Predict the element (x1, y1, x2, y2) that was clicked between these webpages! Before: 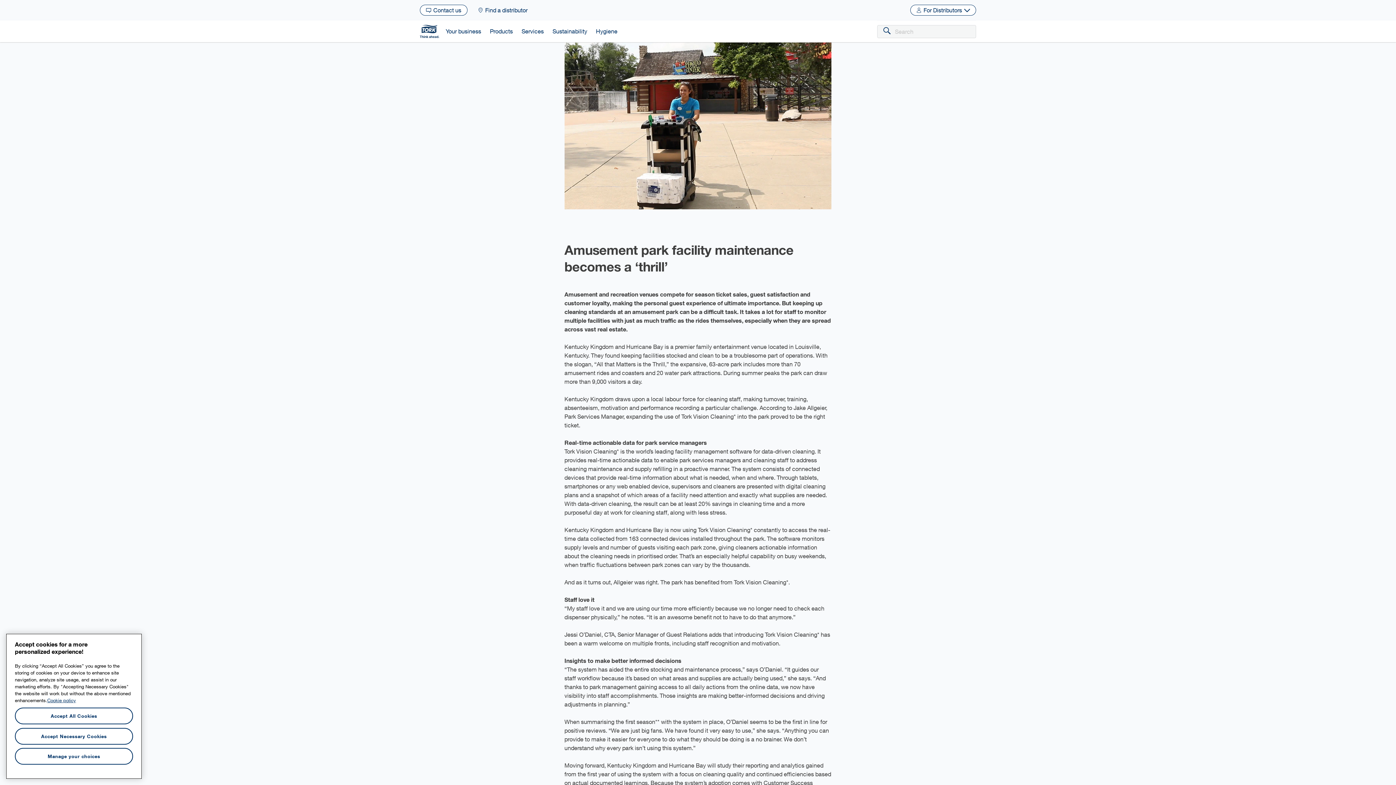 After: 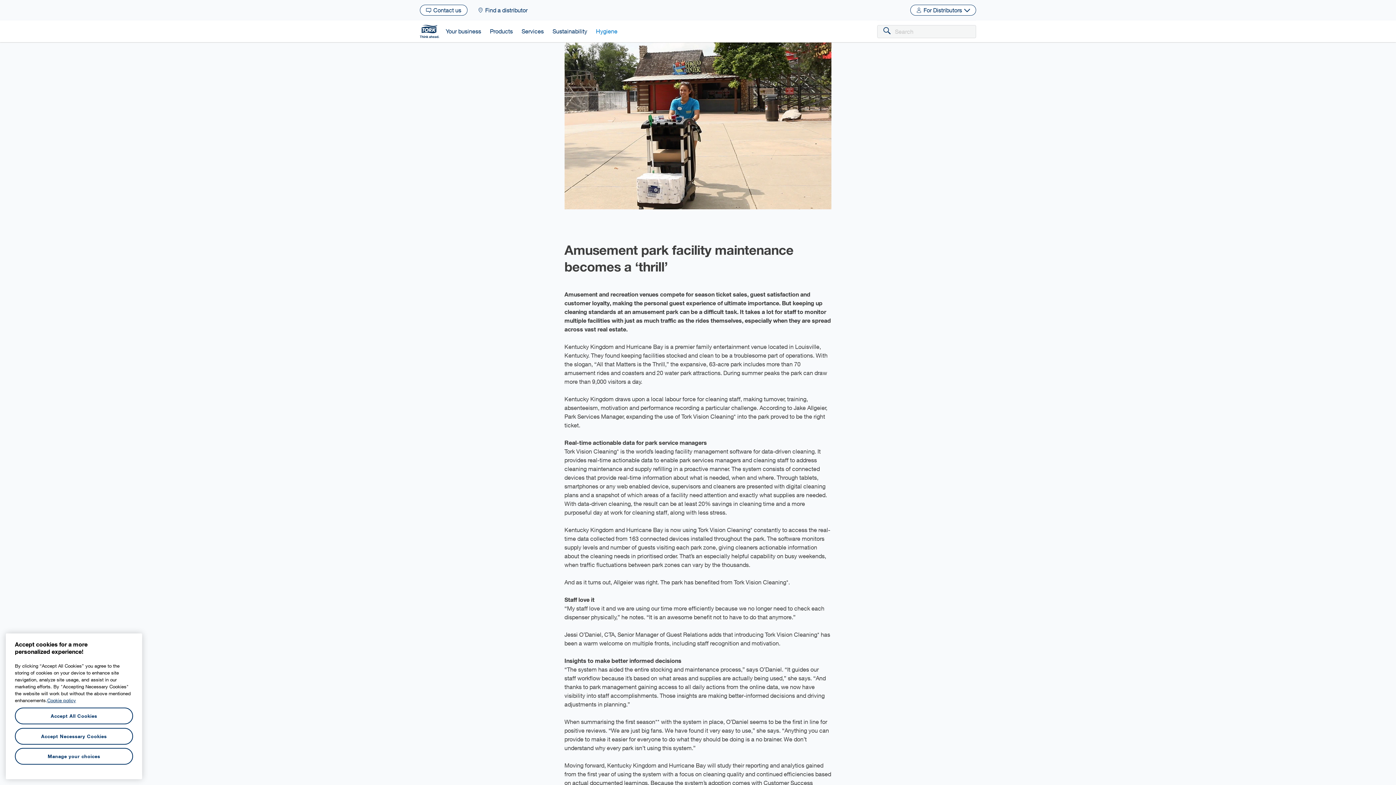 Action: bbox: (591, 20, 622, 42) label: Hygiene